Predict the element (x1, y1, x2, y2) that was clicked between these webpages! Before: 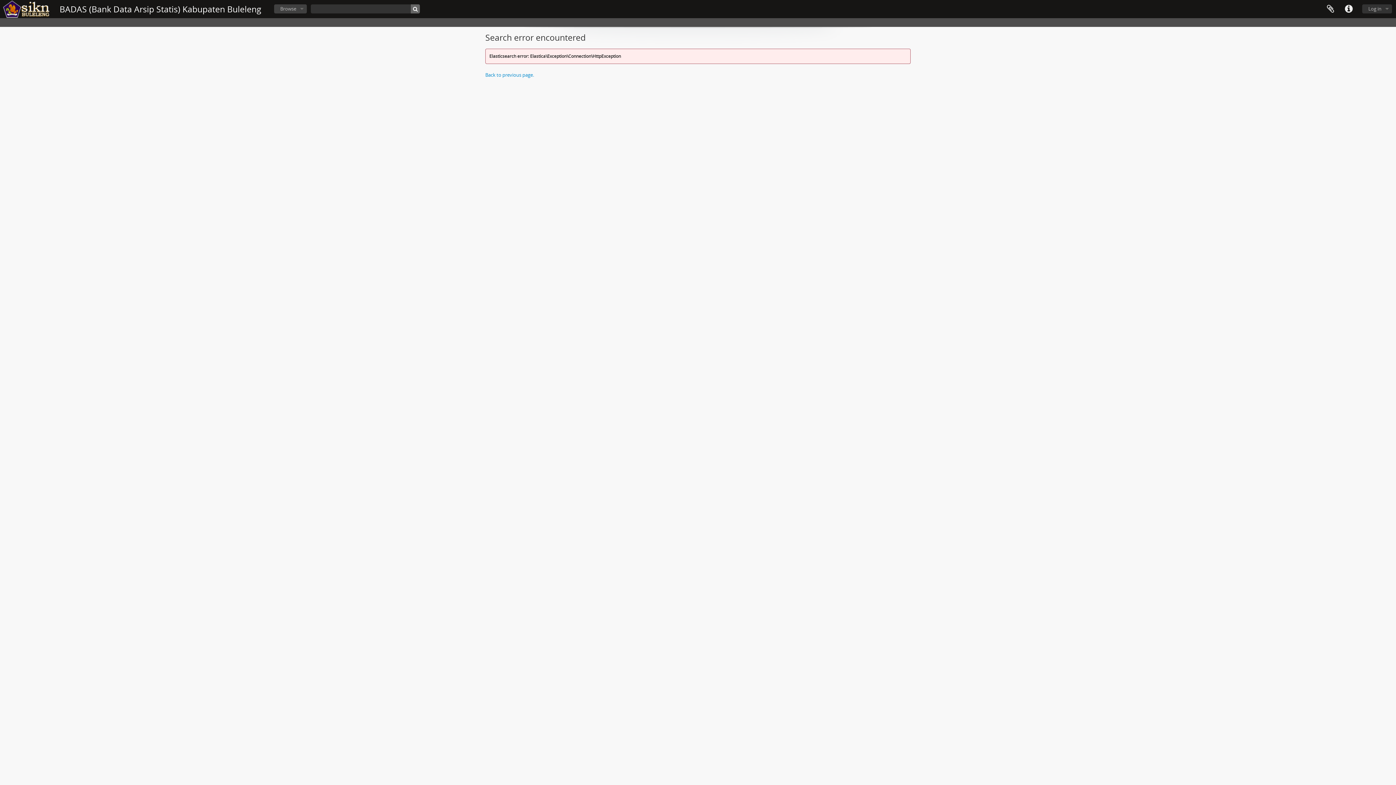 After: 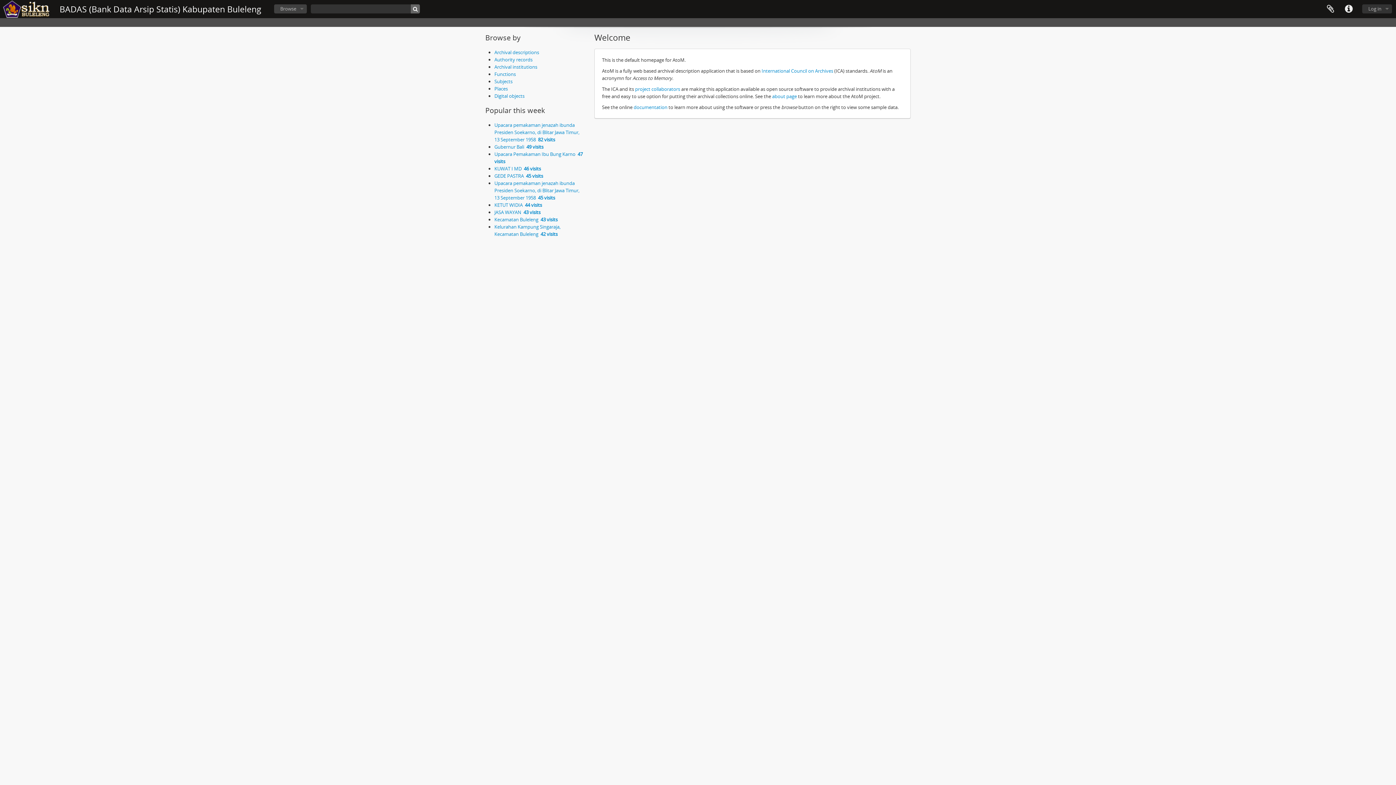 Action: bbox: (59, 3, 261, 14) label: BADAS (Bank Data Arsip Statis) Kabupaten Buleleng